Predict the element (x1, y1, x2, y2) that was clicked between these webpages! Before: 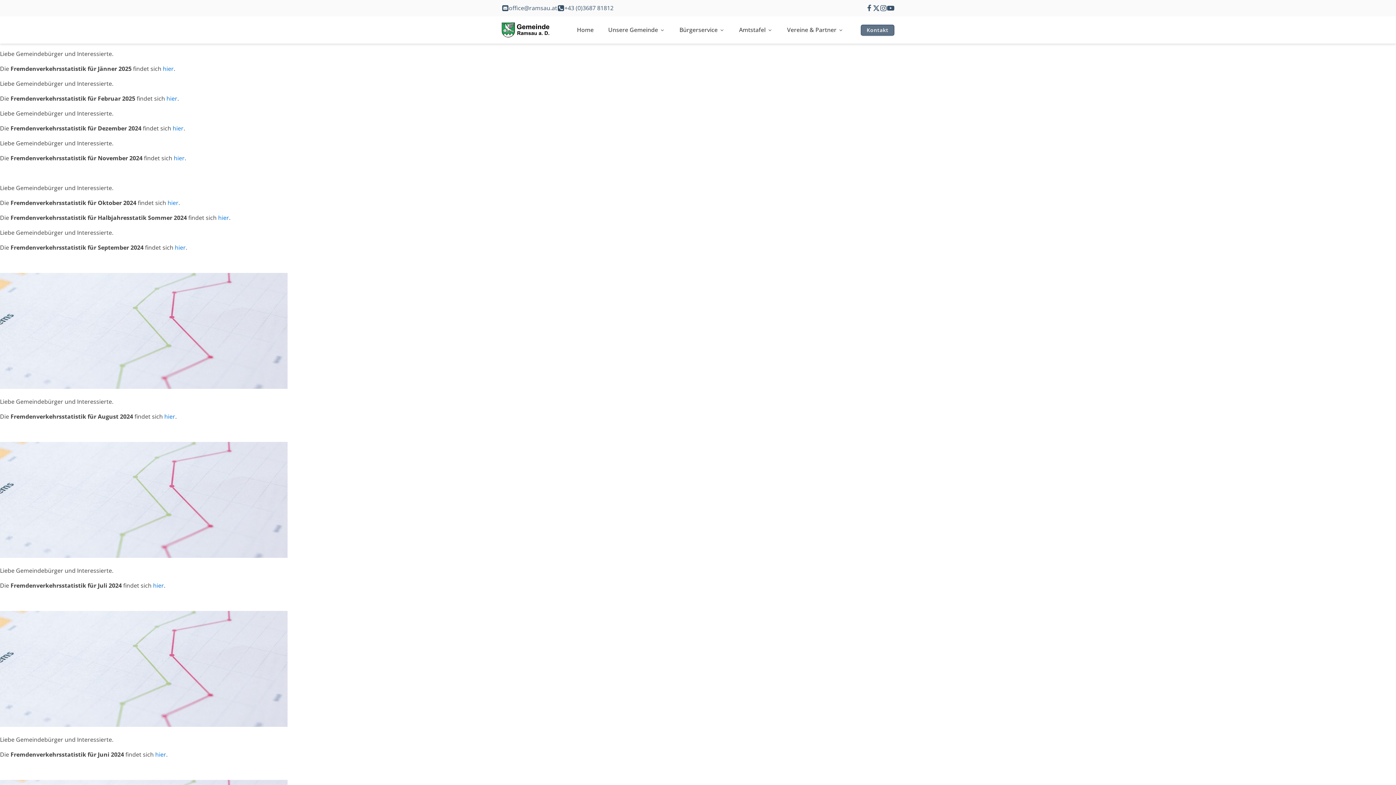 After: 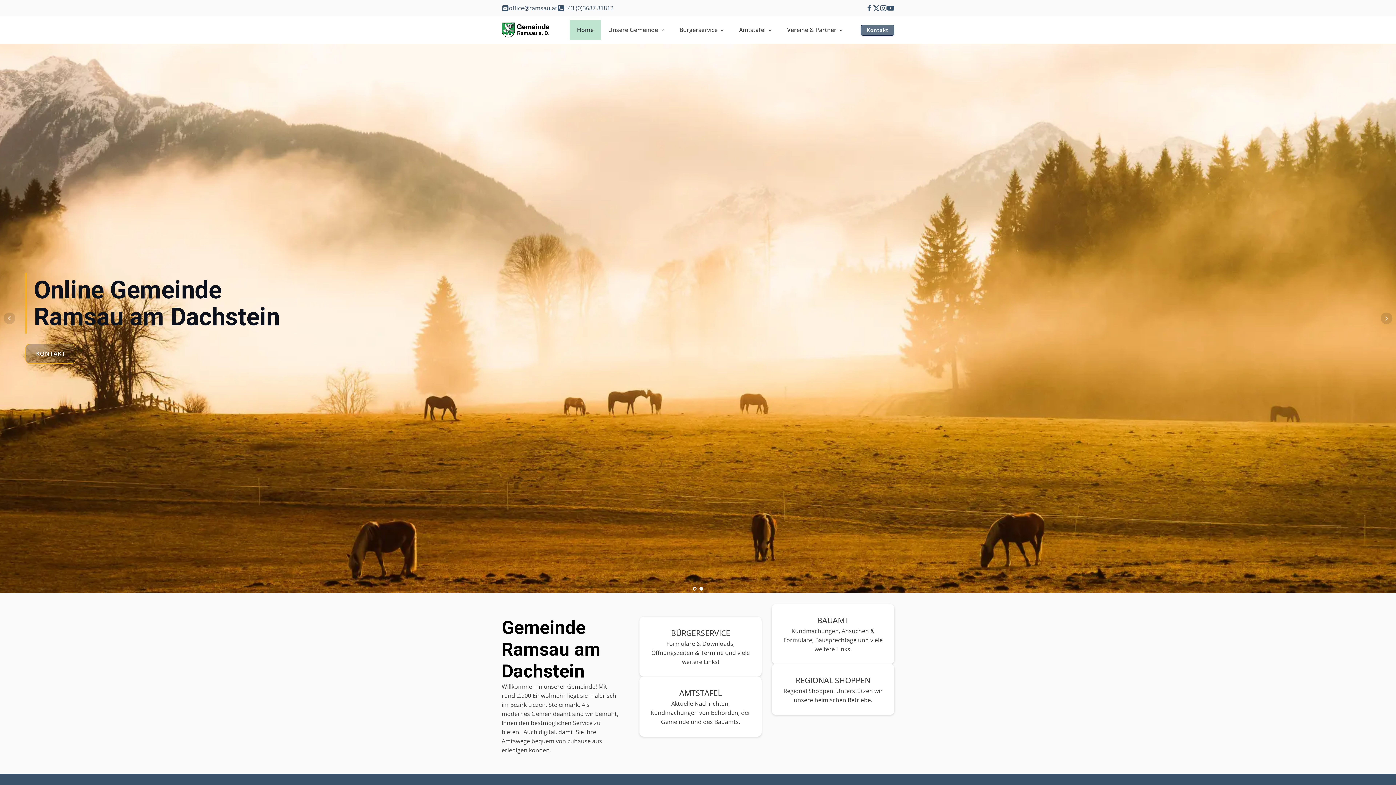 Action: bbox: (501, 22, 549, 37)